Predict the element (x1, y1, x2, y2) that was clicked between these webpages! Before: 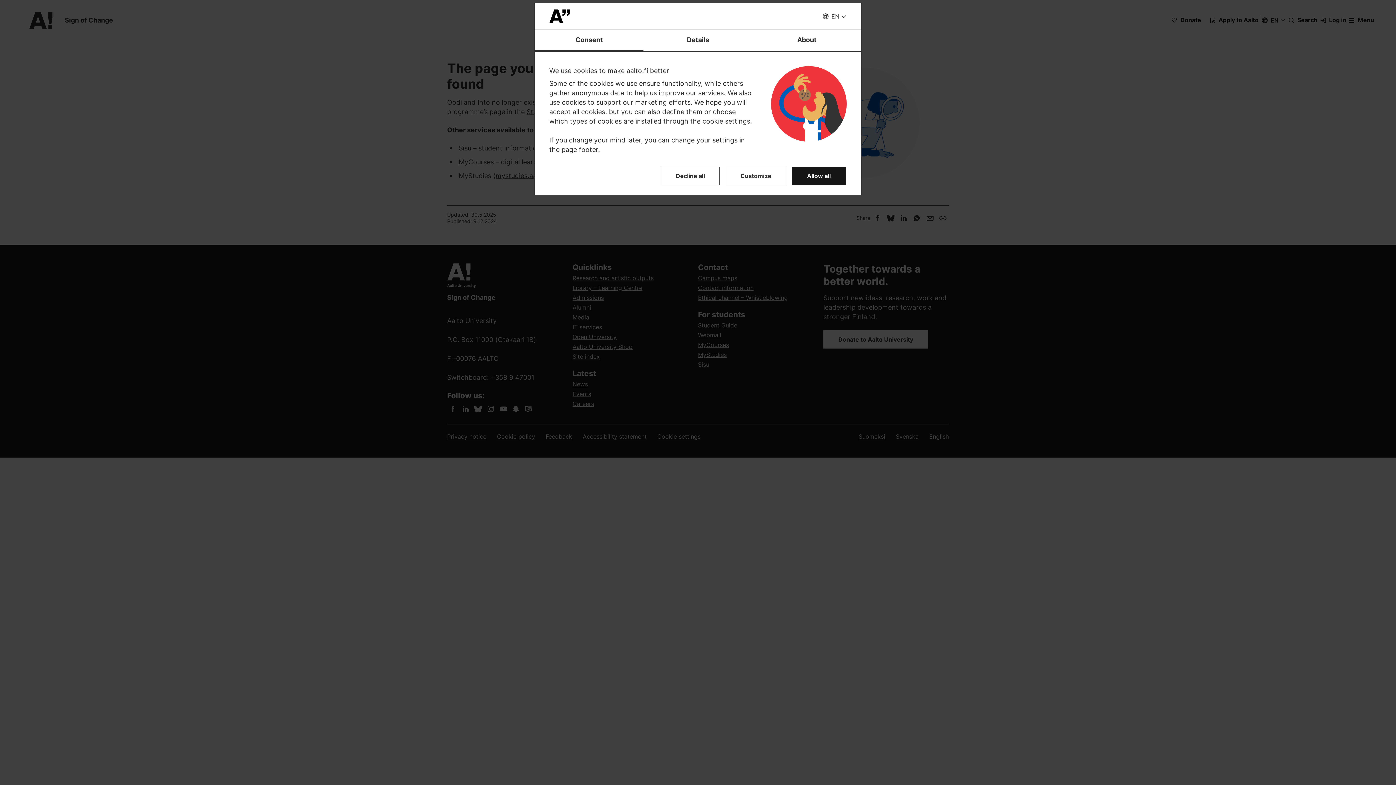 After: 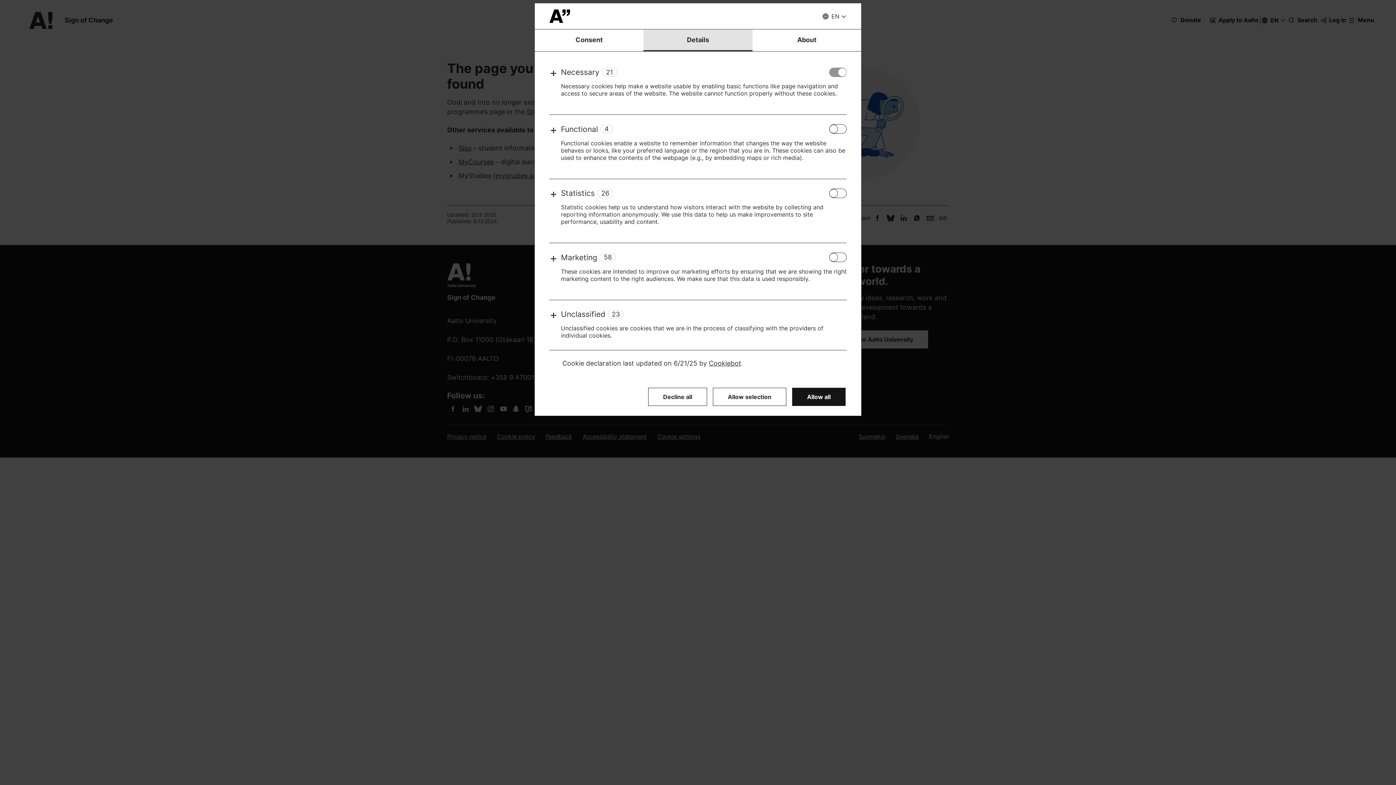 Action: bbox: (725, 166, 786, 185) label: Customize